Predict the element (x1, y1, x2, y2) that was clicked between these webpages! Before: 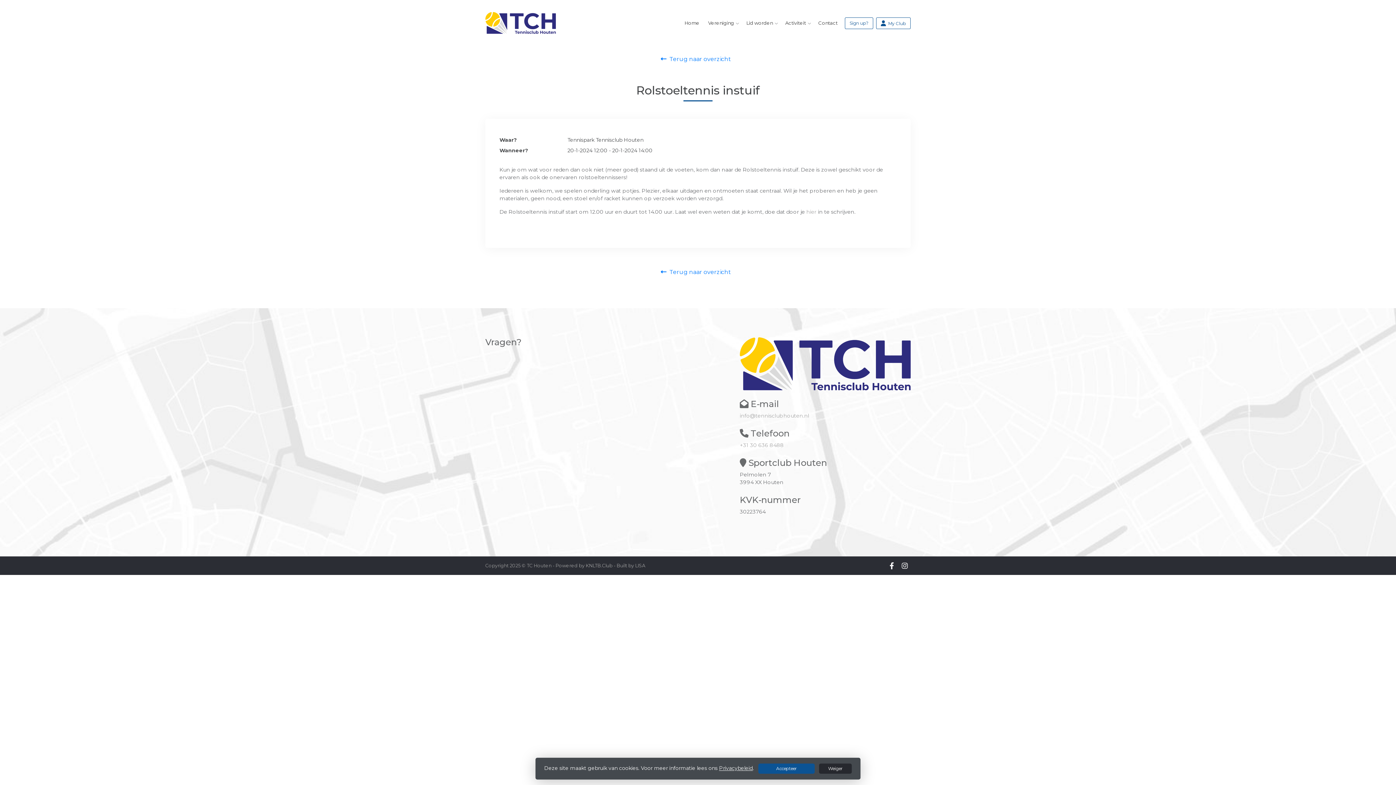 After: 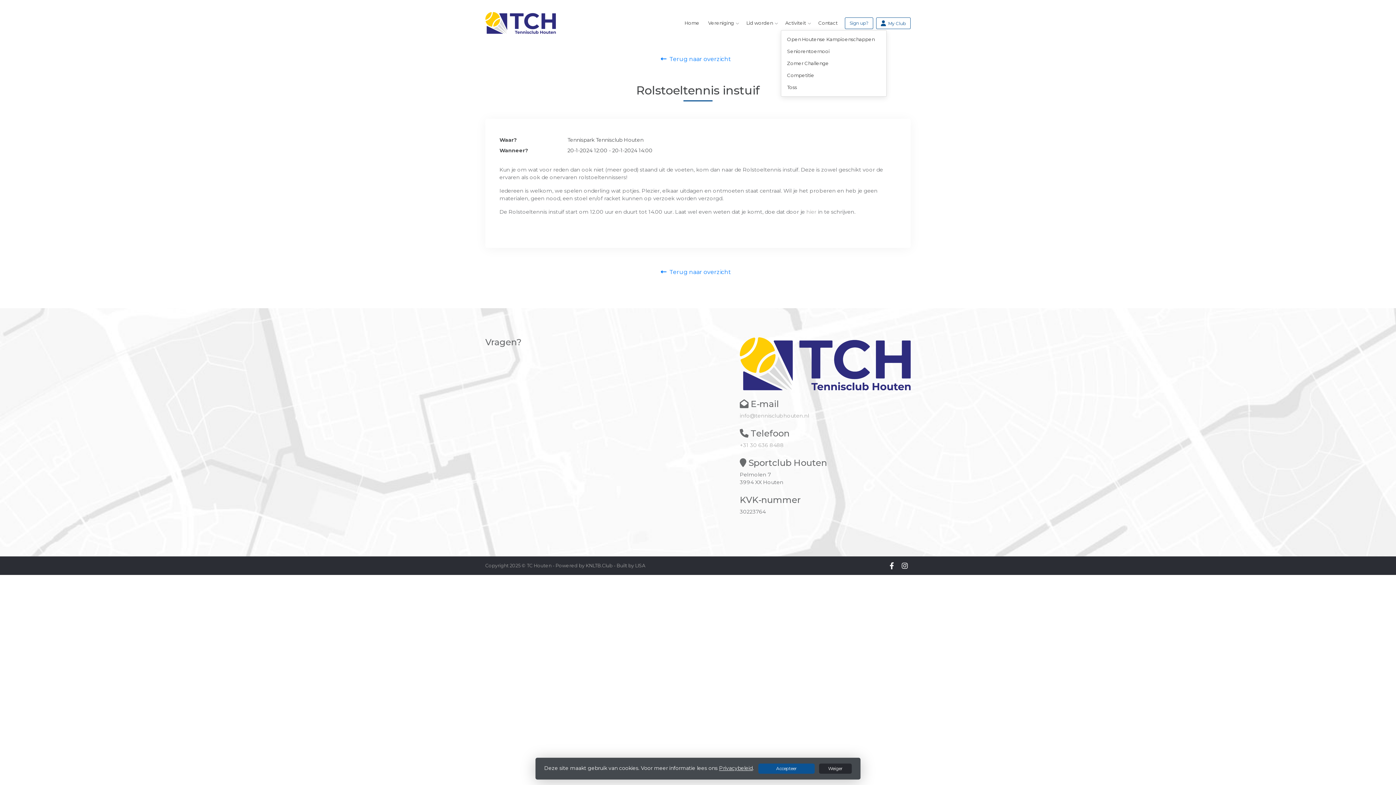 Action: label: Activiteit bbox: (781, 15, 810, 30)